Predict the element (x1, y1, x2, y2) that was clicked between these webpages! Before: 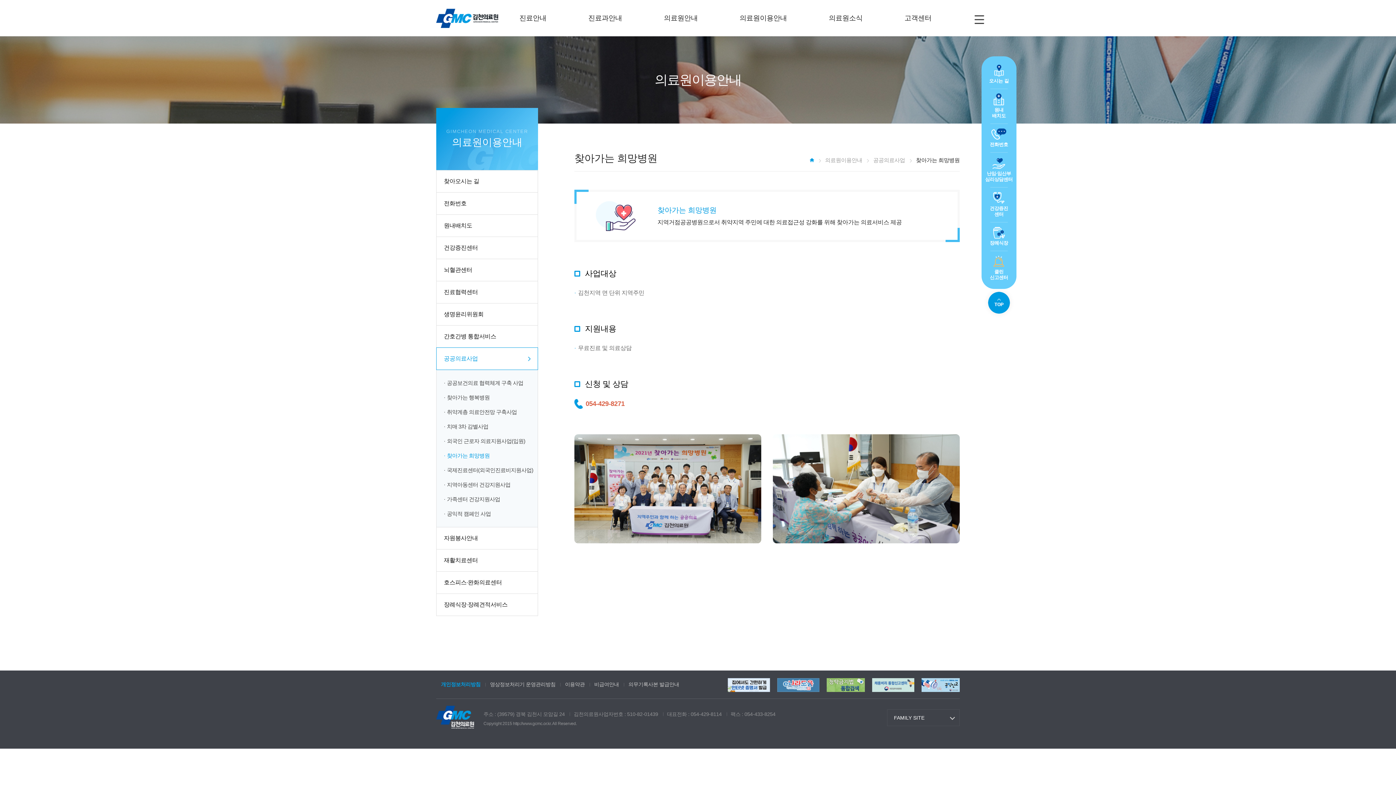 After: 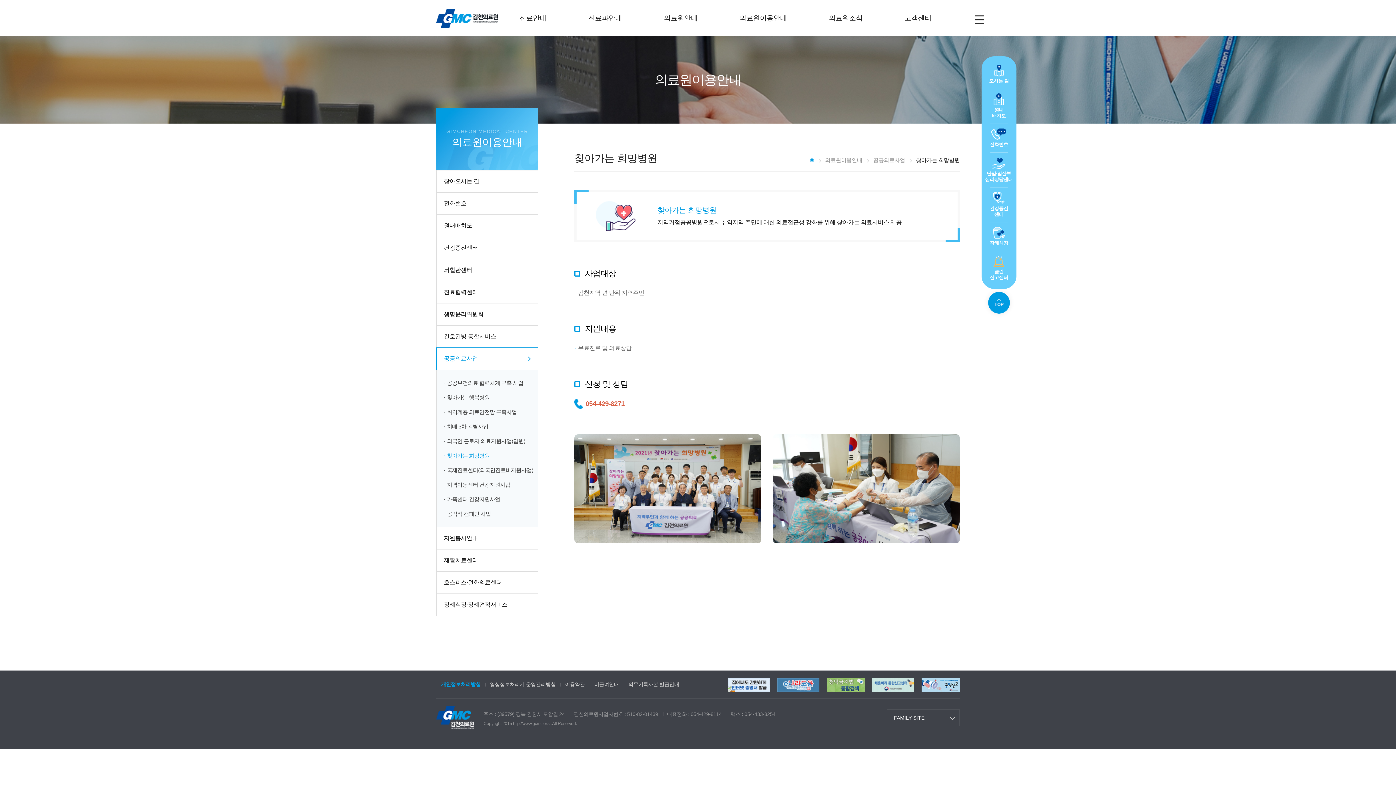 Action: bbox: (872, 679, 914, 685)